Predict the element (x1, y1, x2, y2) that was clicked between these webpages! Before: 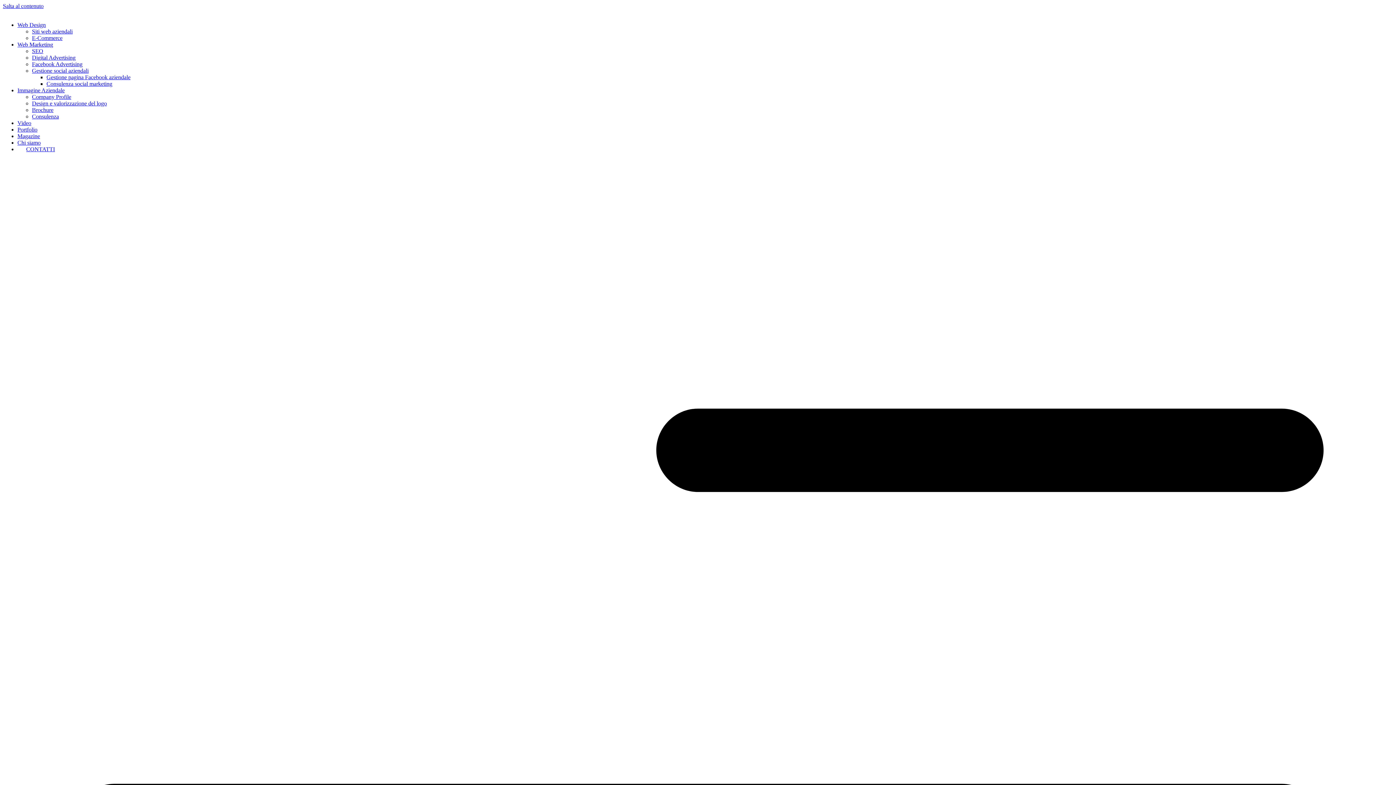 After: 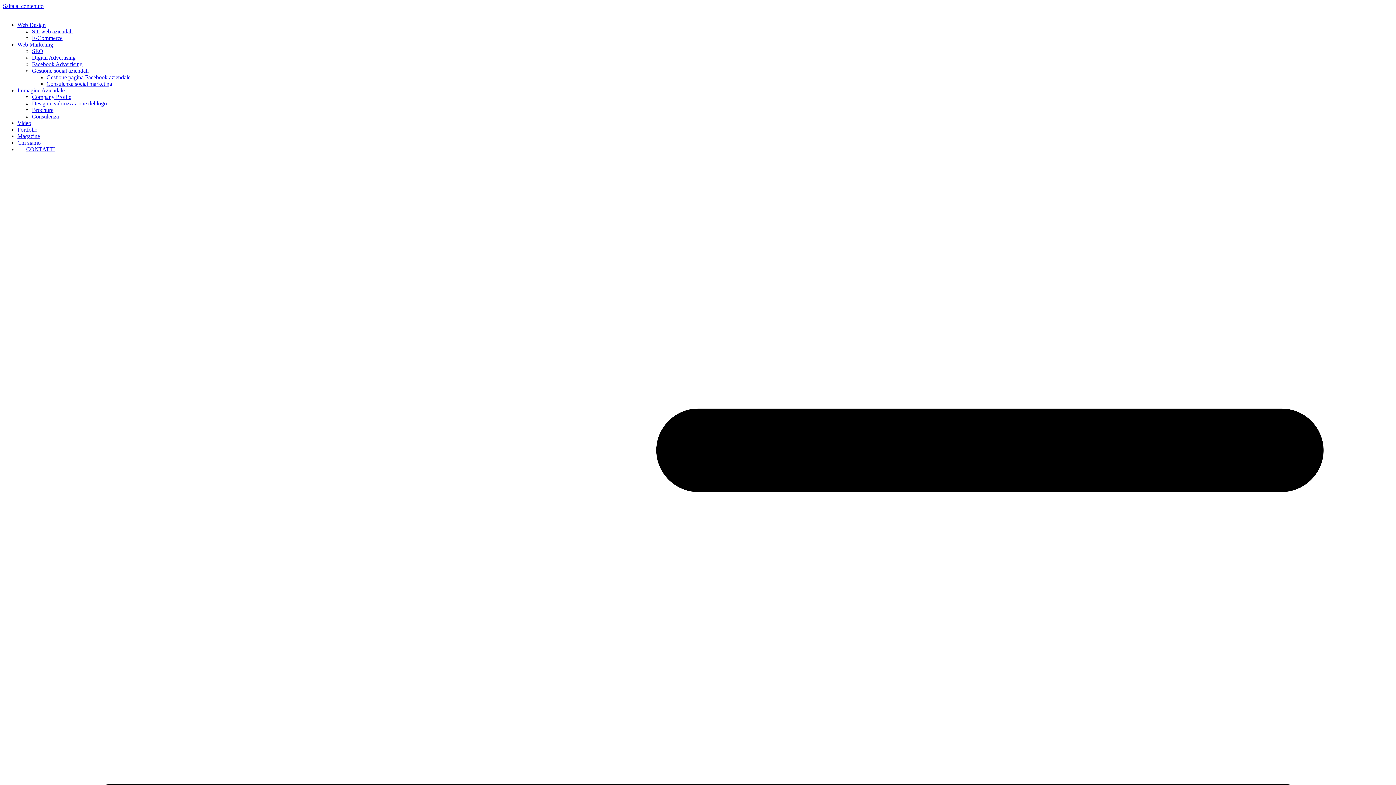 Action: label: Video bbox: (17, 120, 31, 126)